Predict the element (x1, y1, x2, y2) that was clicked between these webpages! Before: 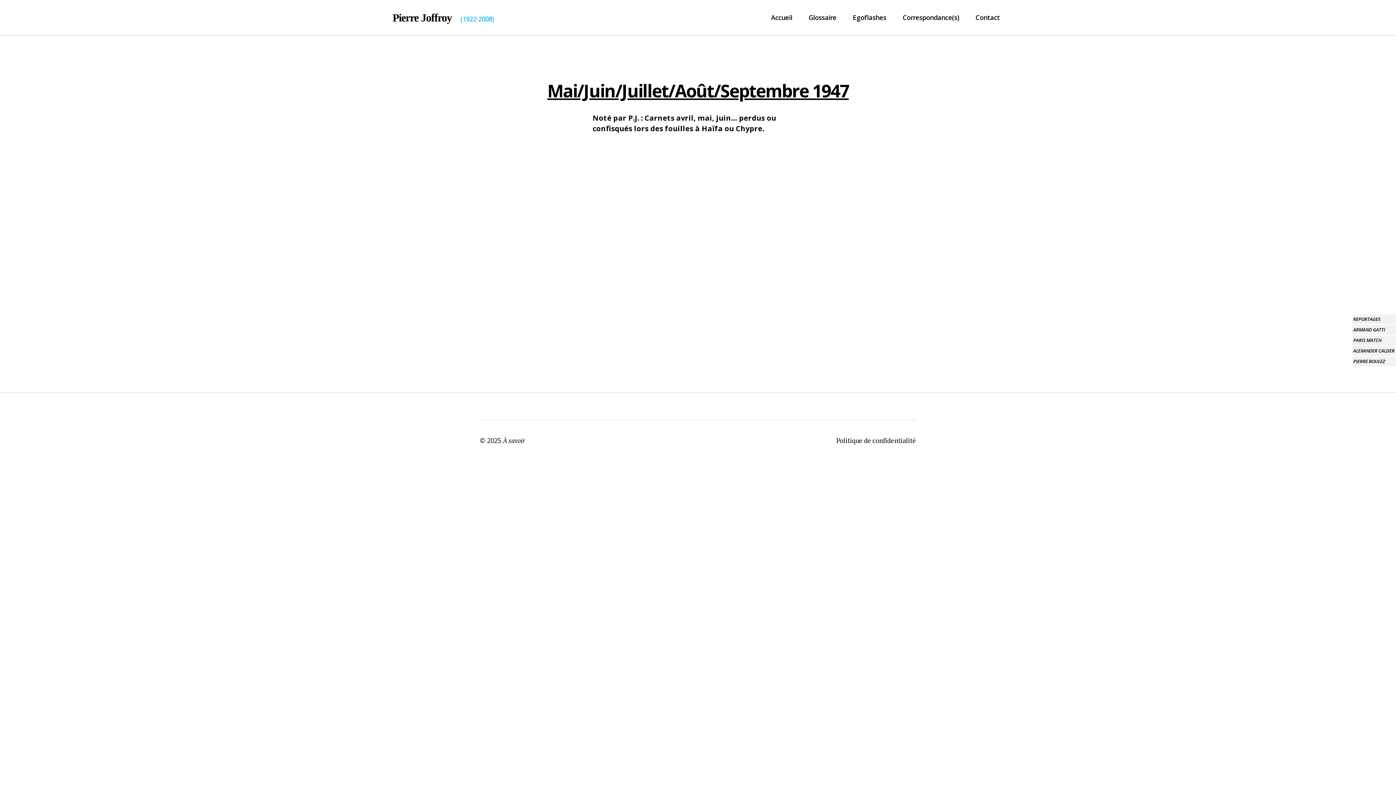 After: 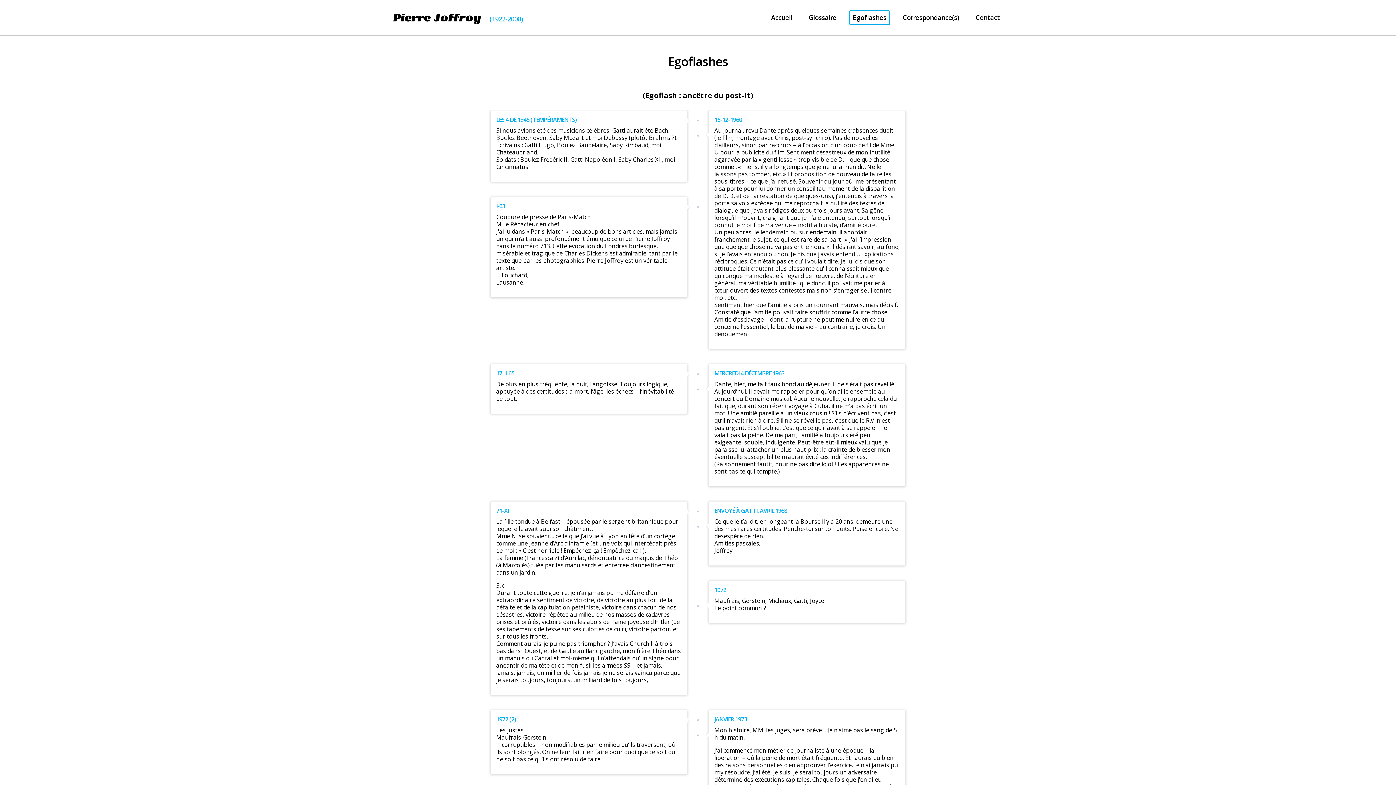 Action: label: Egoflashes bbox: (849, 10, 890, 25)